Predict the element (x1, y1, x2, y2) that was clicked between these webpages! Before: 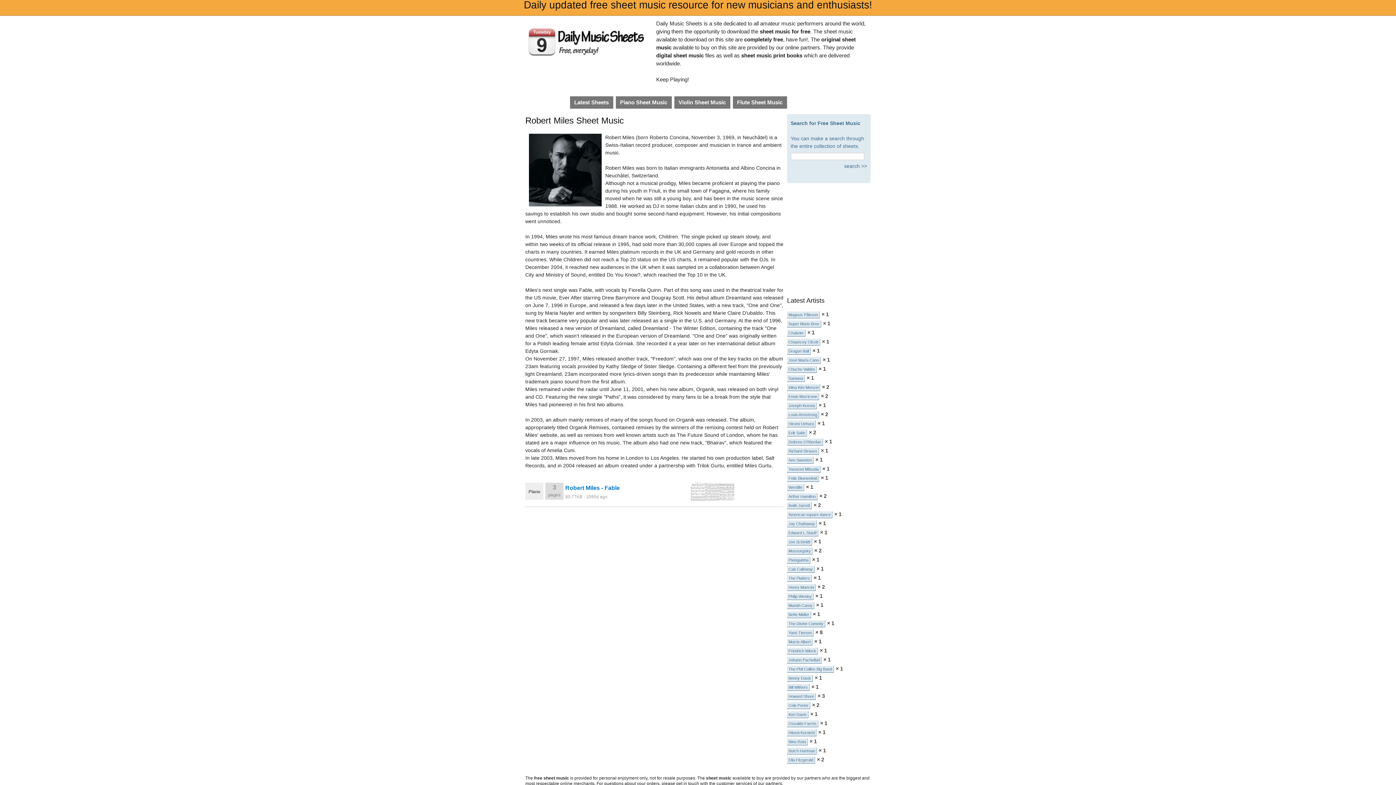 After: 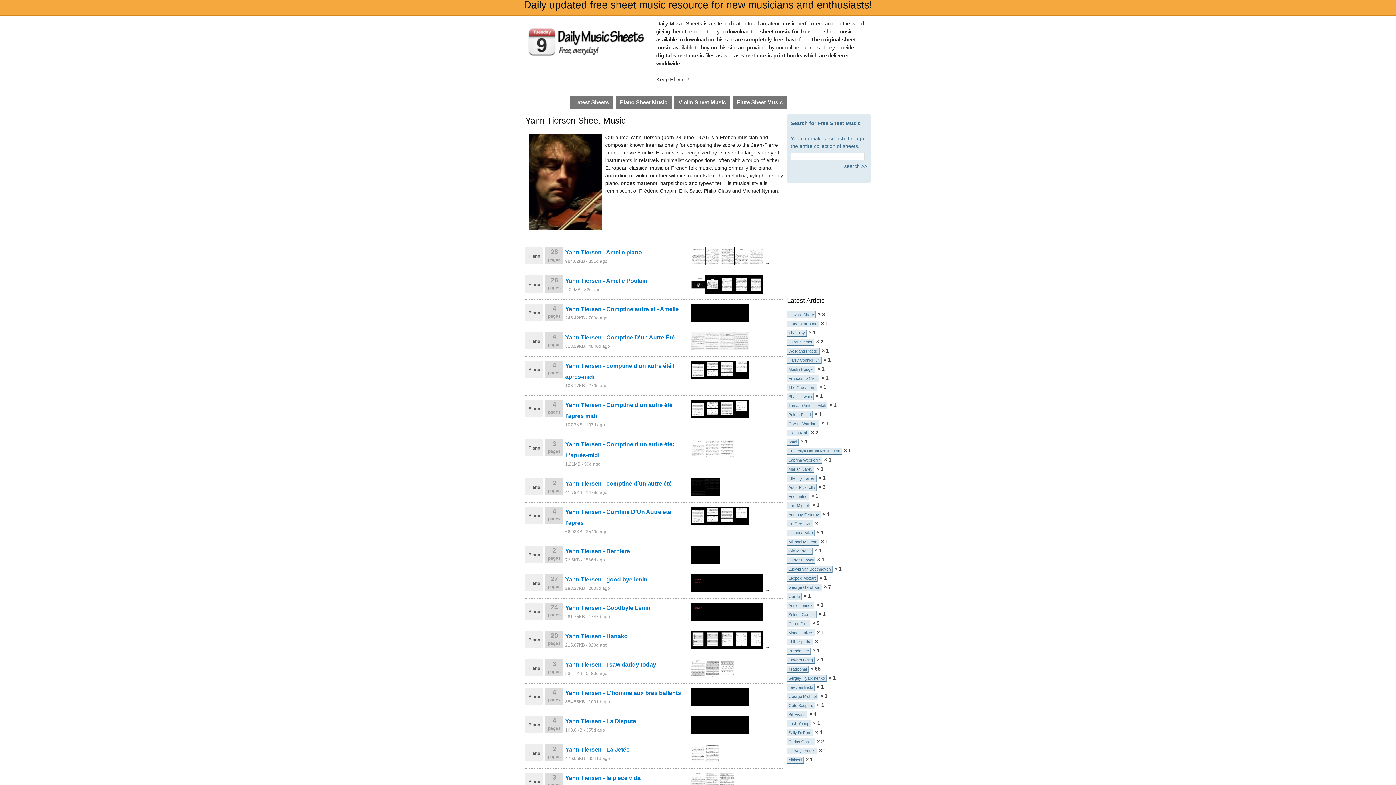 Action: bbox: (787, 629, 813, 636) label: Yann Tiersen